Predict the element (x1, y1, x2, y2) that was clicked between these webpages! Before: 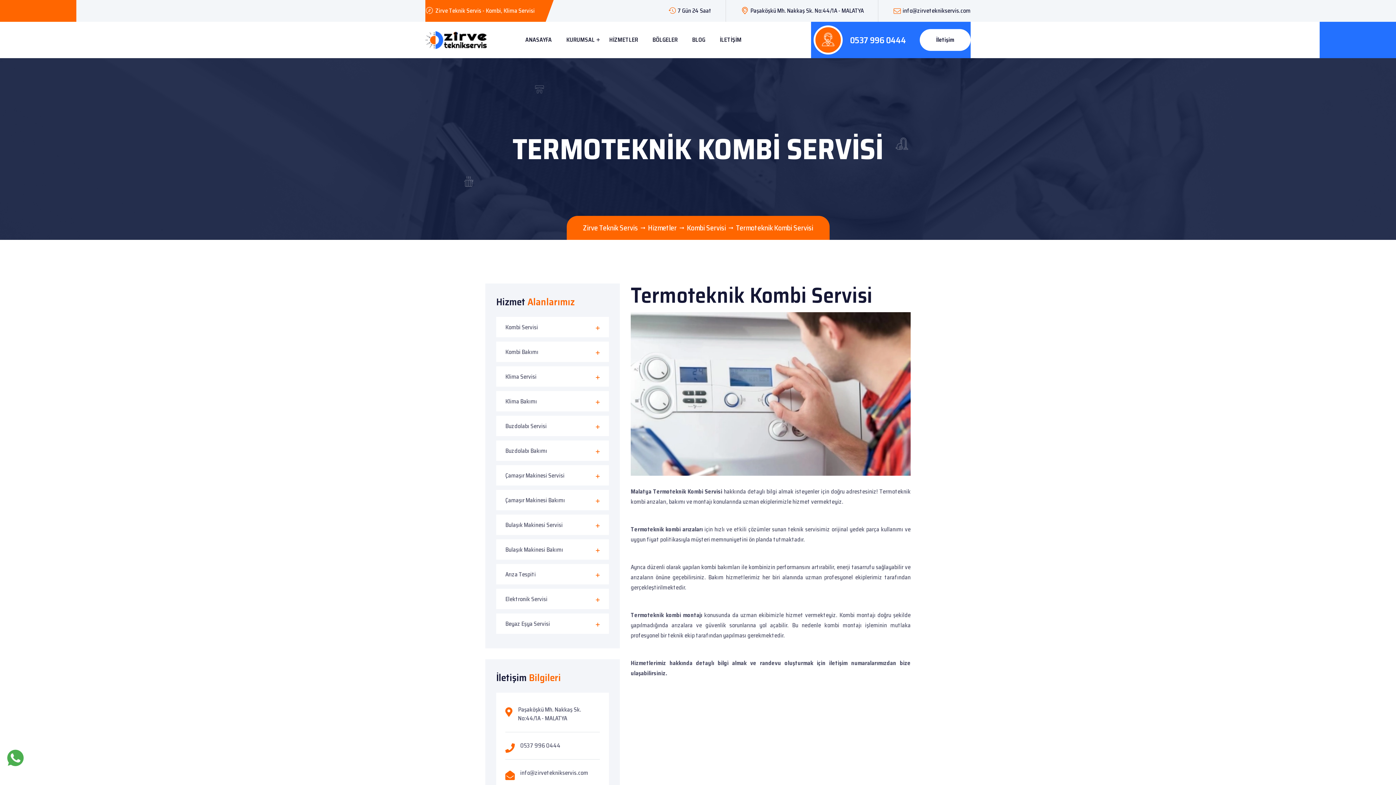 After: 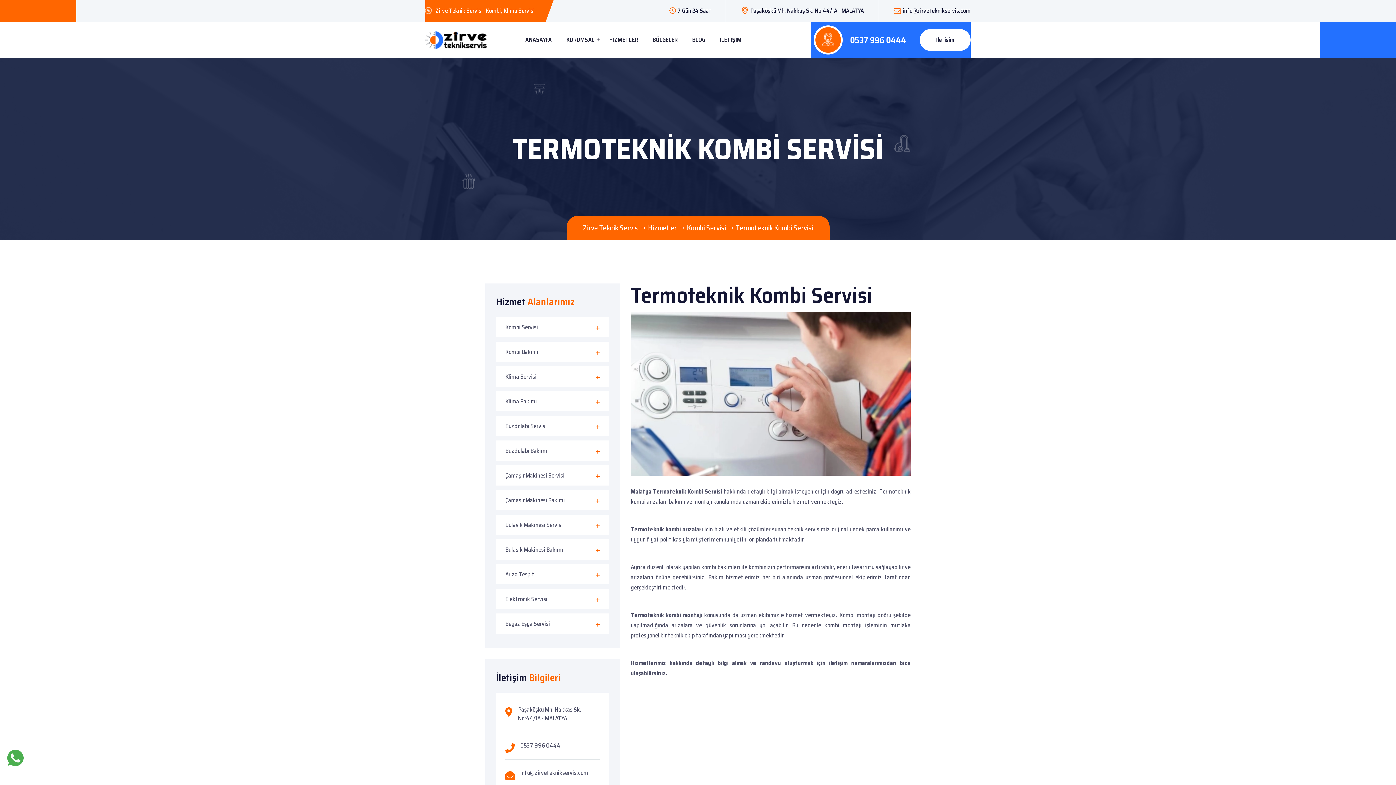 Action: bbox: (850, 33, 906, 47) label: 0537 996 0444